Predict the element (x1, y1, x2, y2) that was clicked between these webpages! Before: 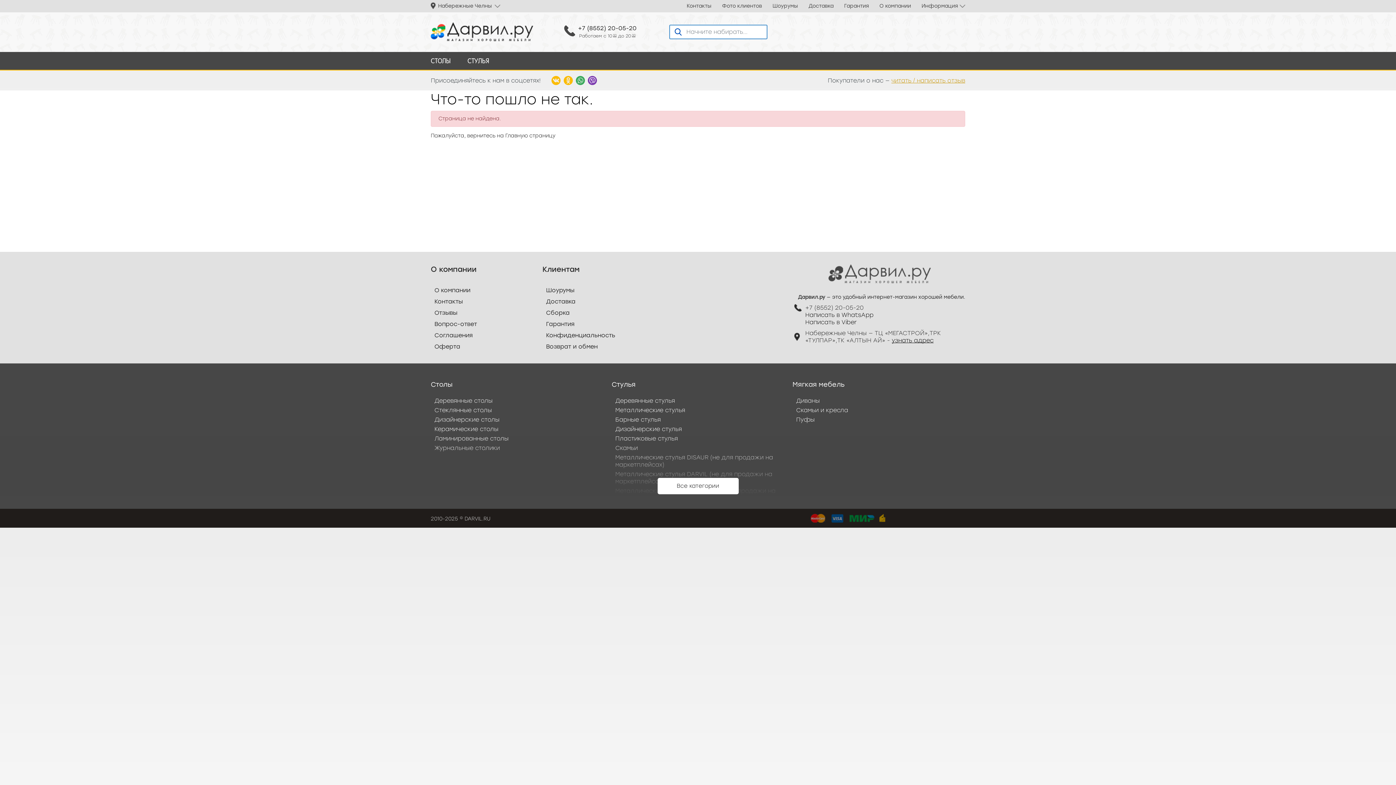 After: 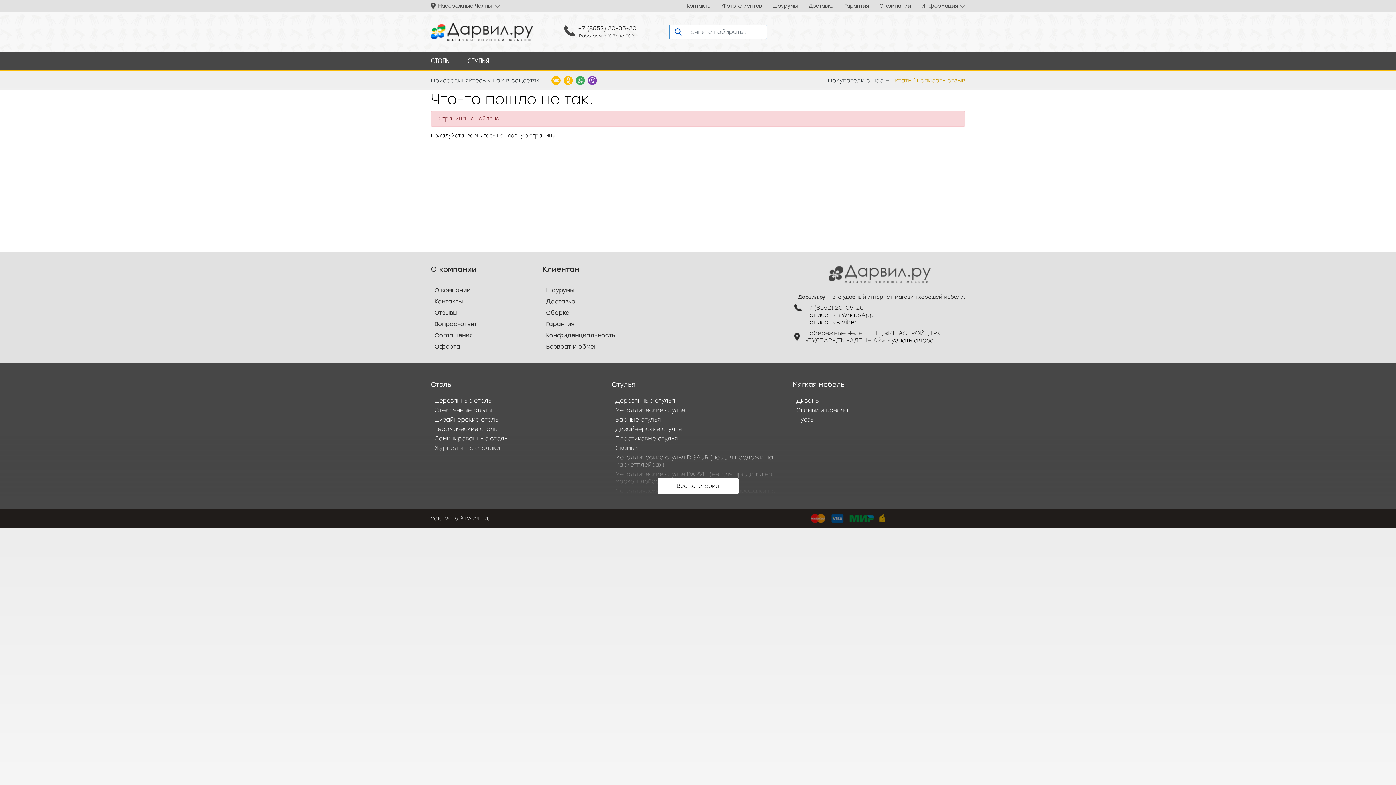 Action: label: Написать в Viber bbox: (805, 318, 857, 325)